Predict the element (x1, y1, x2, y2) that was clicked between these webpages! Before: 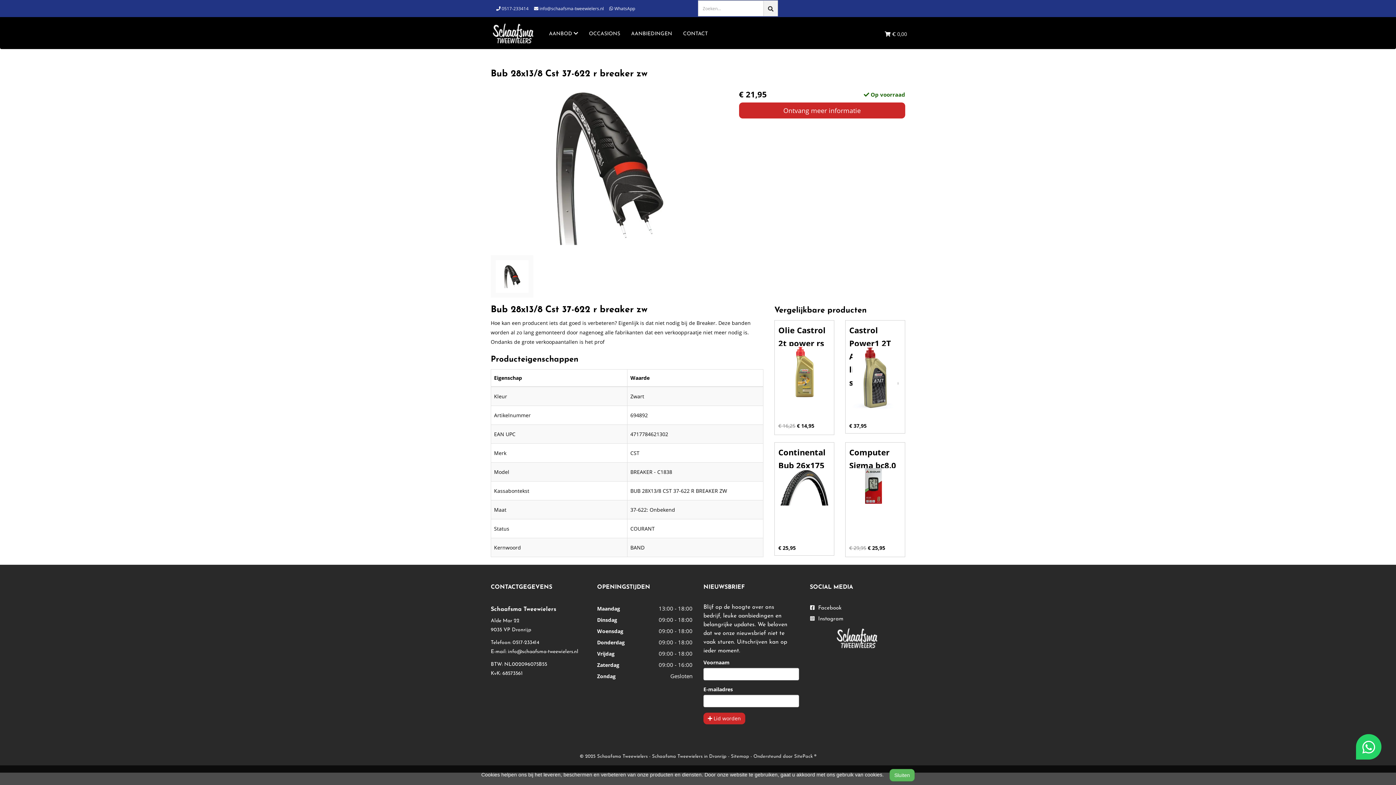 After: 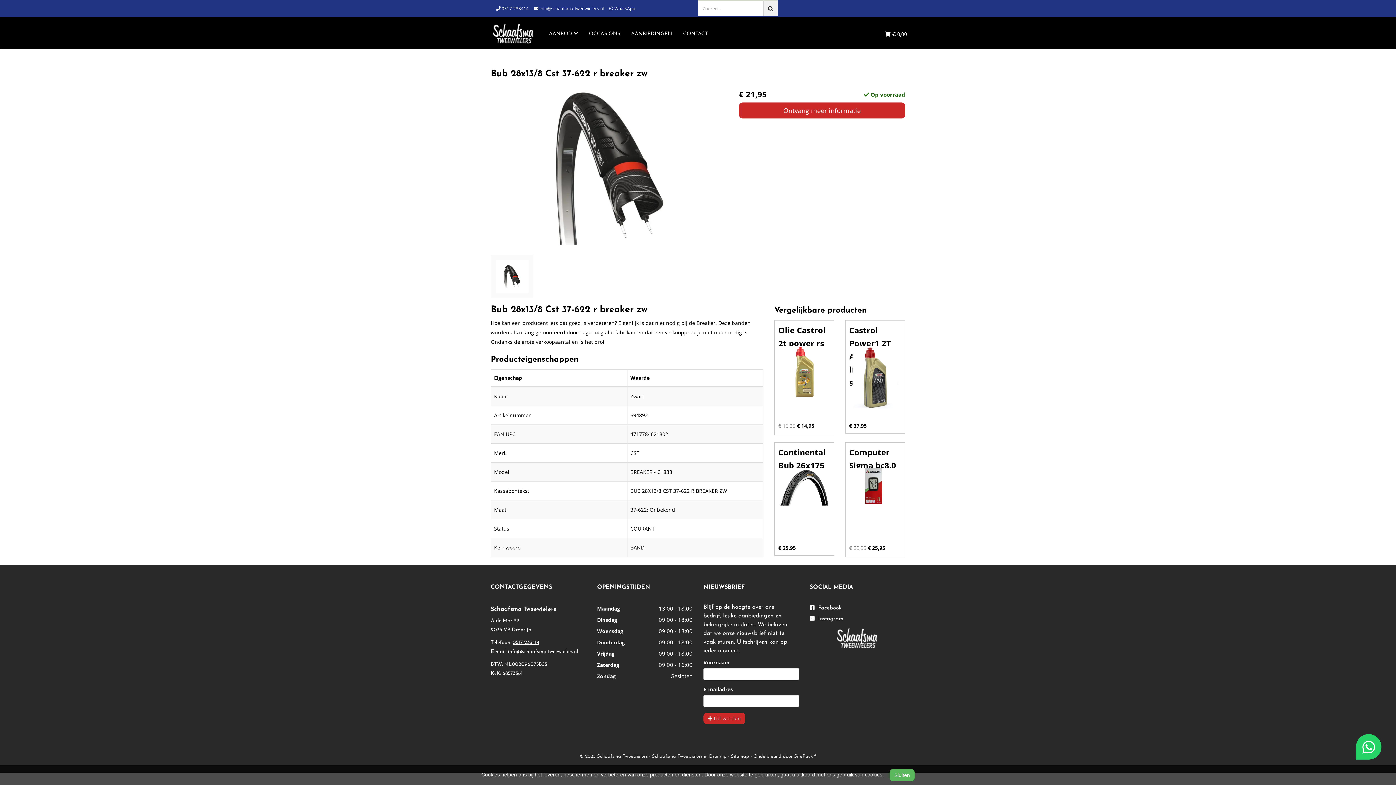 Action: label: 0517-233414 bbox: (512, 640, 539, 645)